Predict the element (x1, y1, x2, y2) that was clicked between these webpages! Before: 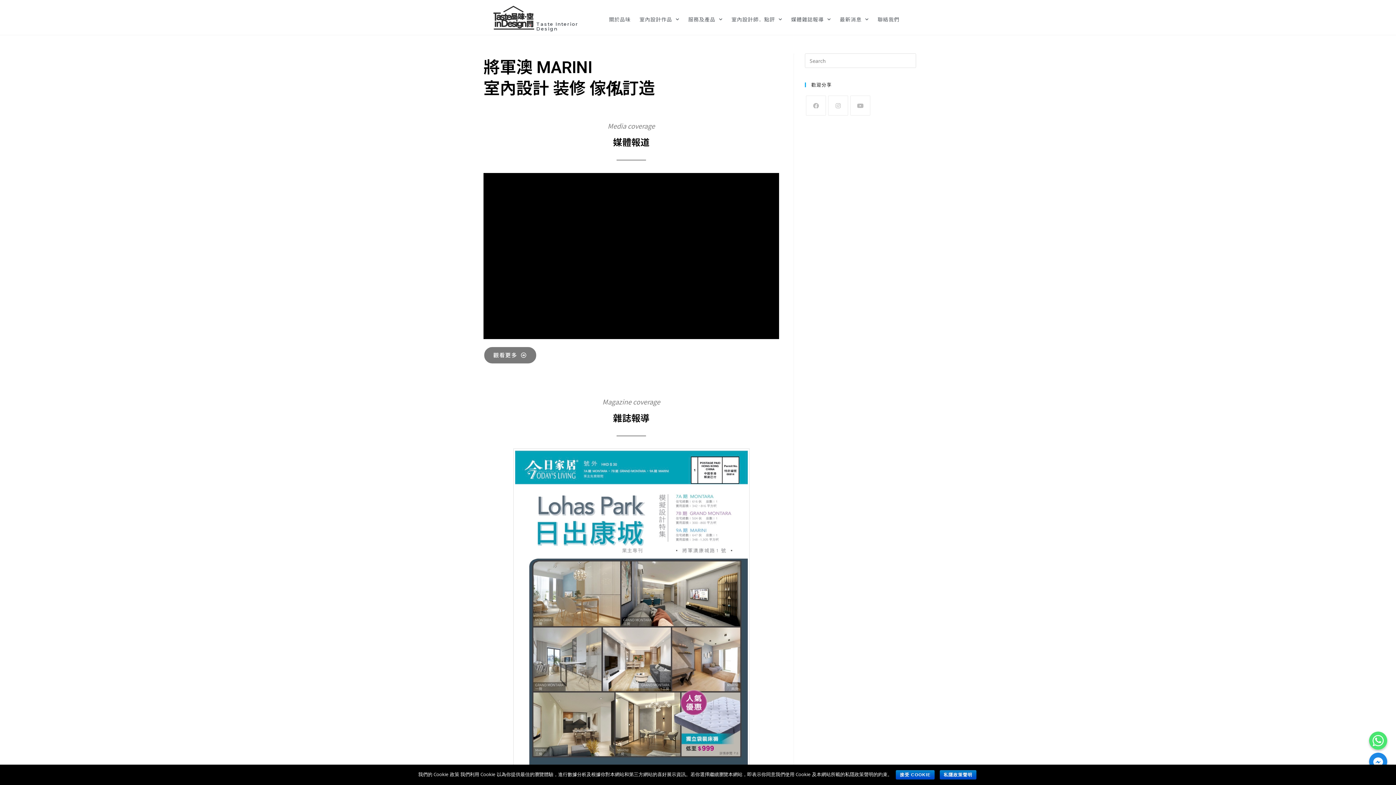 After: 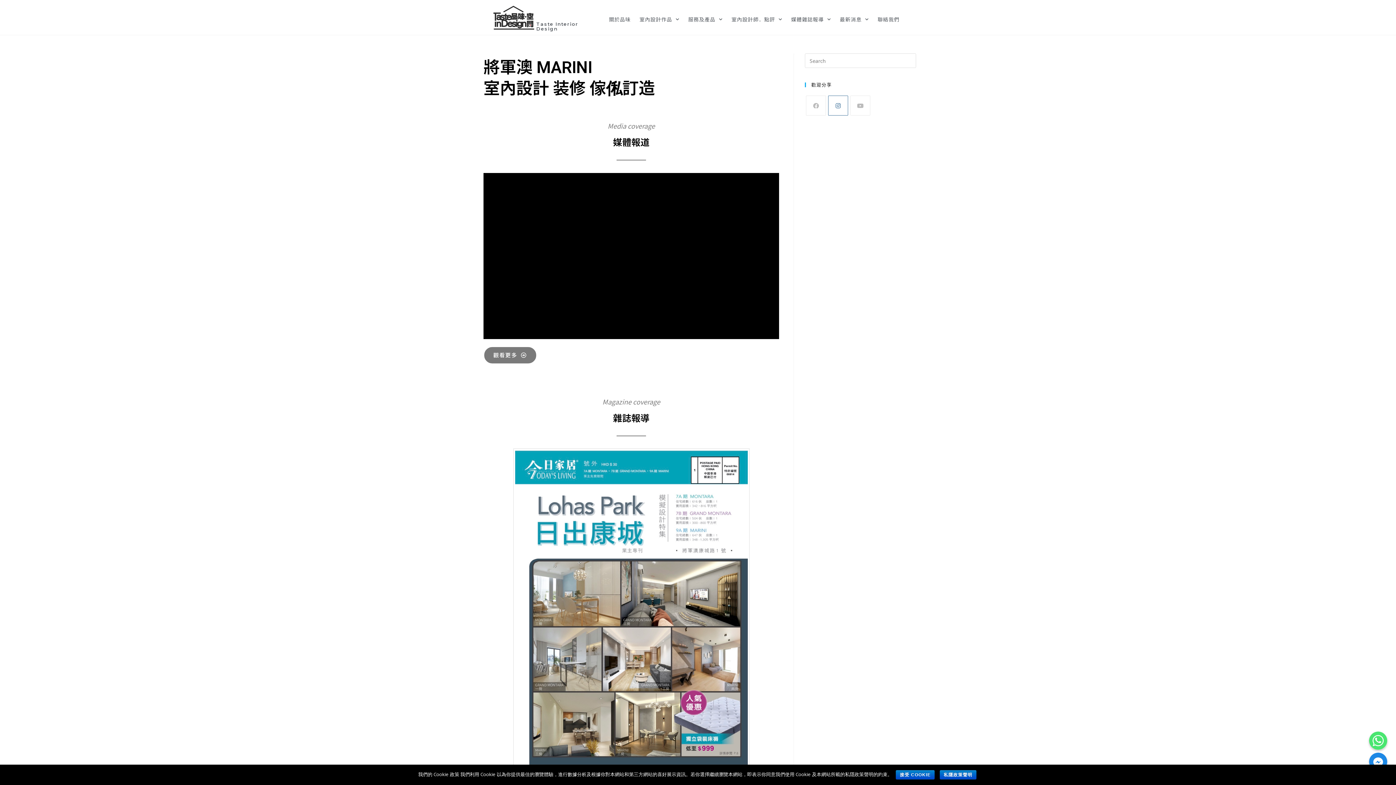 Action: bbox: (828, 95, 848, 115)